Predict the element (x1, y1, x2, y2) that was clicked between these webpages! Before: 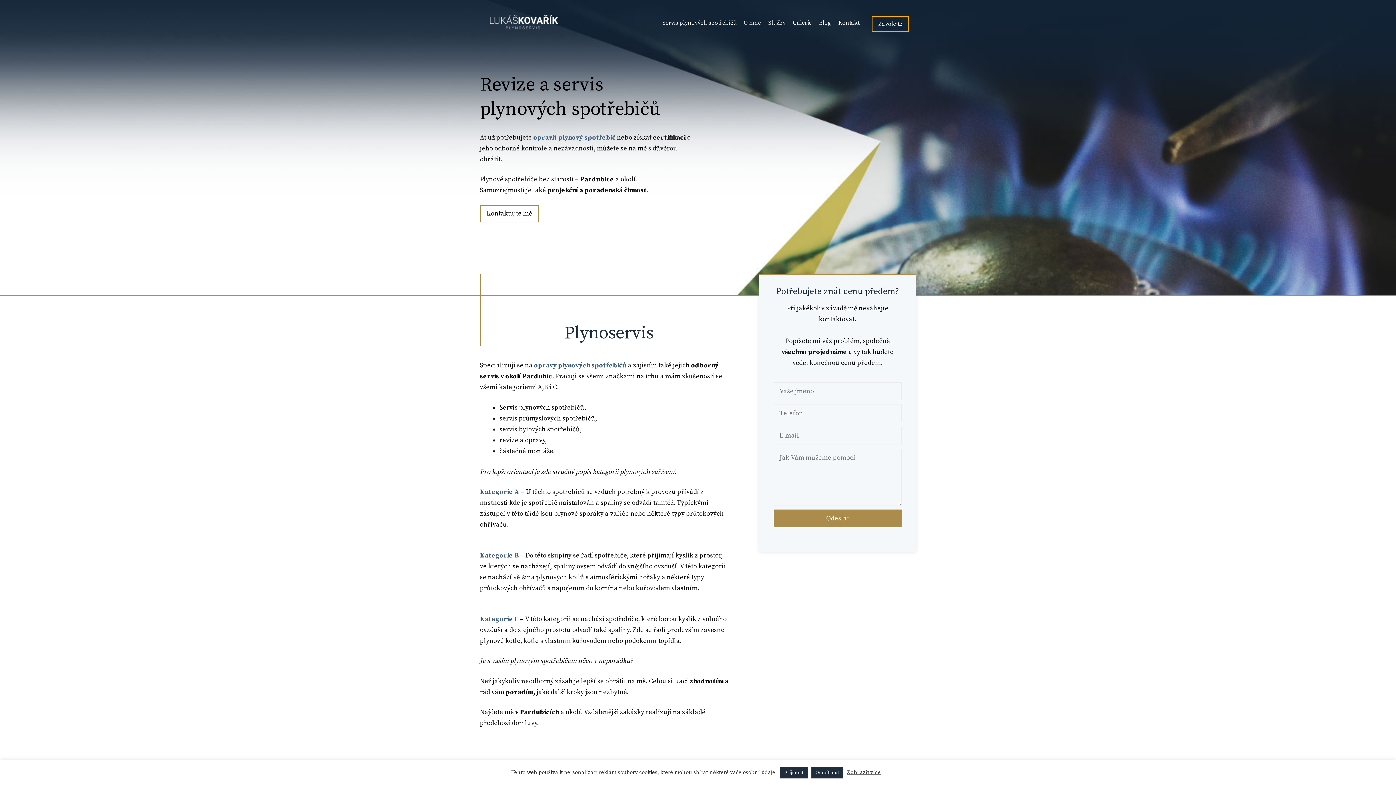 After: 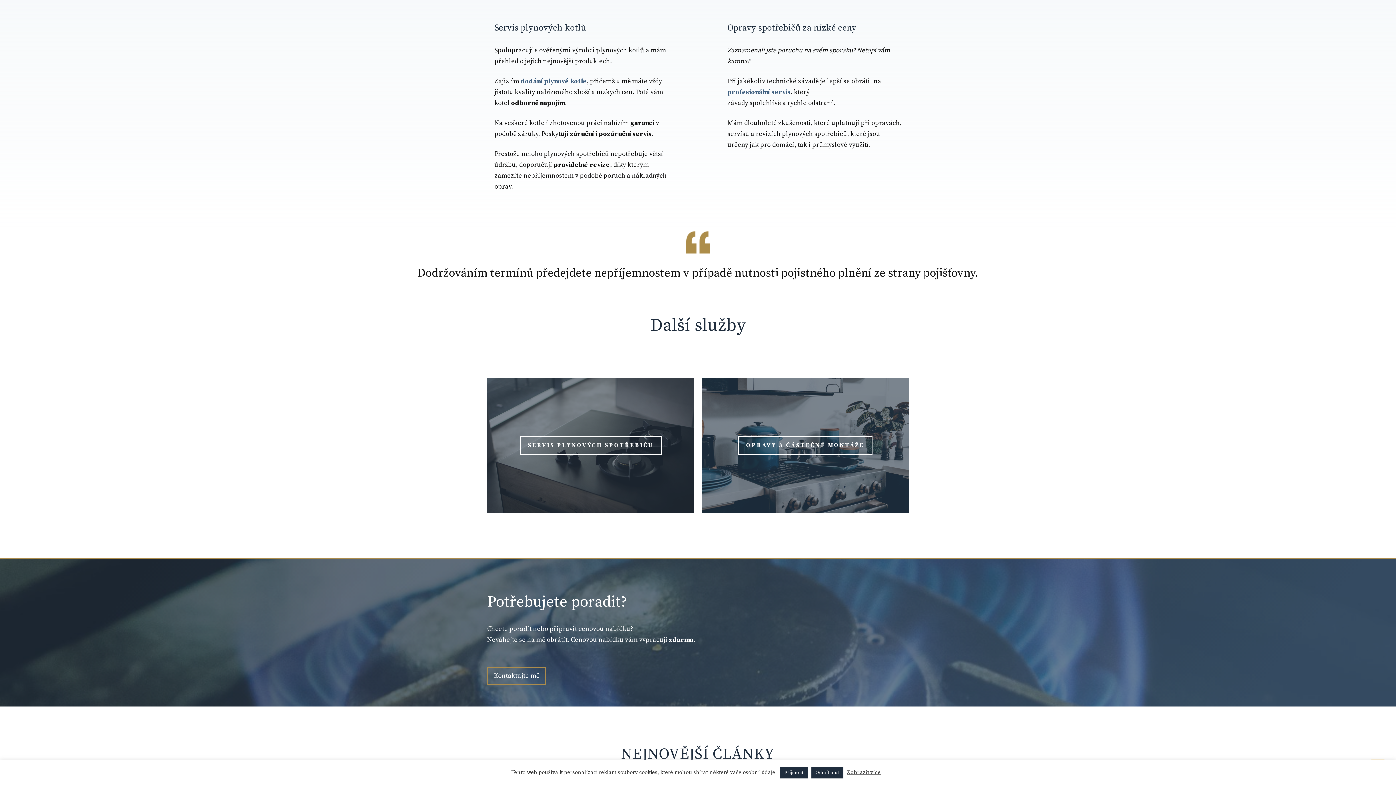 Action: bbox: (764, 19, 789, 26) label: Služby